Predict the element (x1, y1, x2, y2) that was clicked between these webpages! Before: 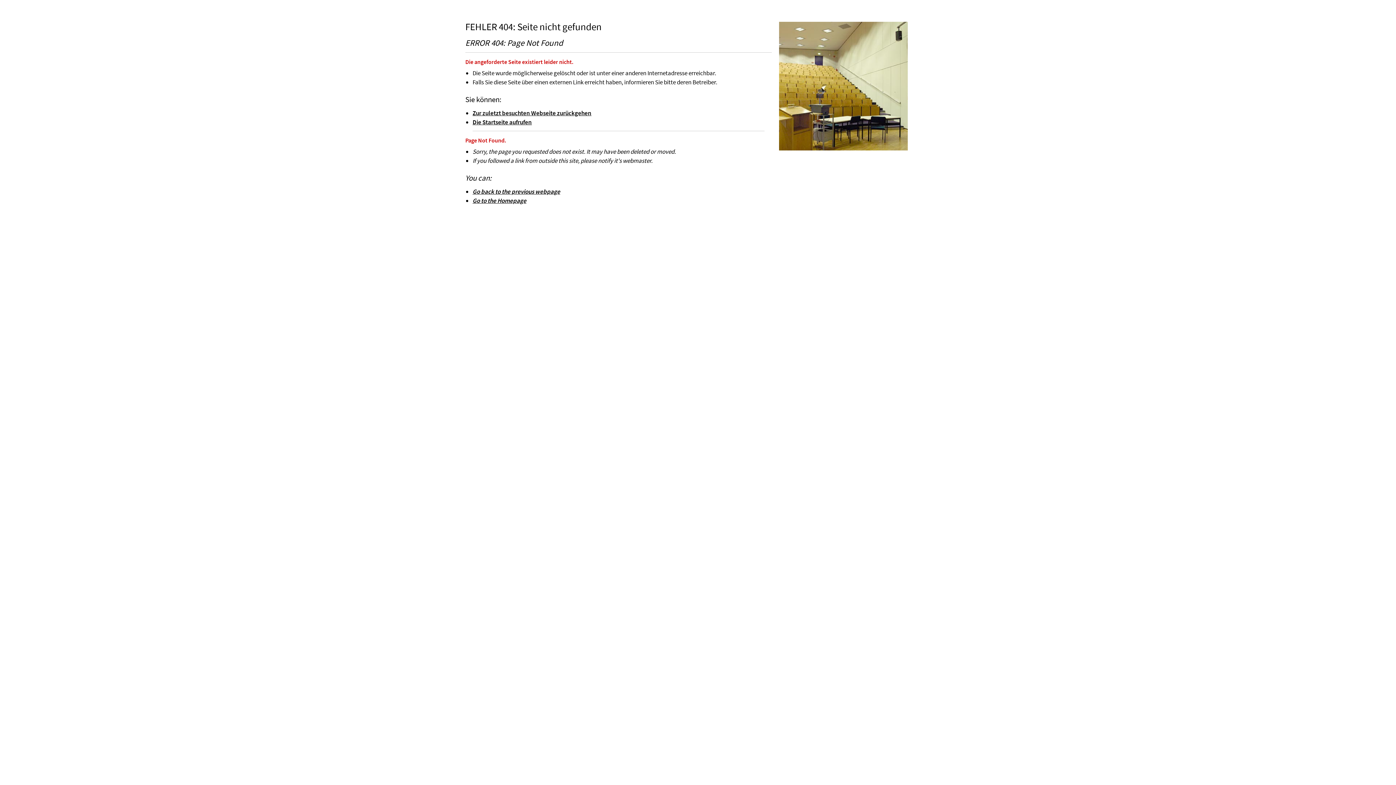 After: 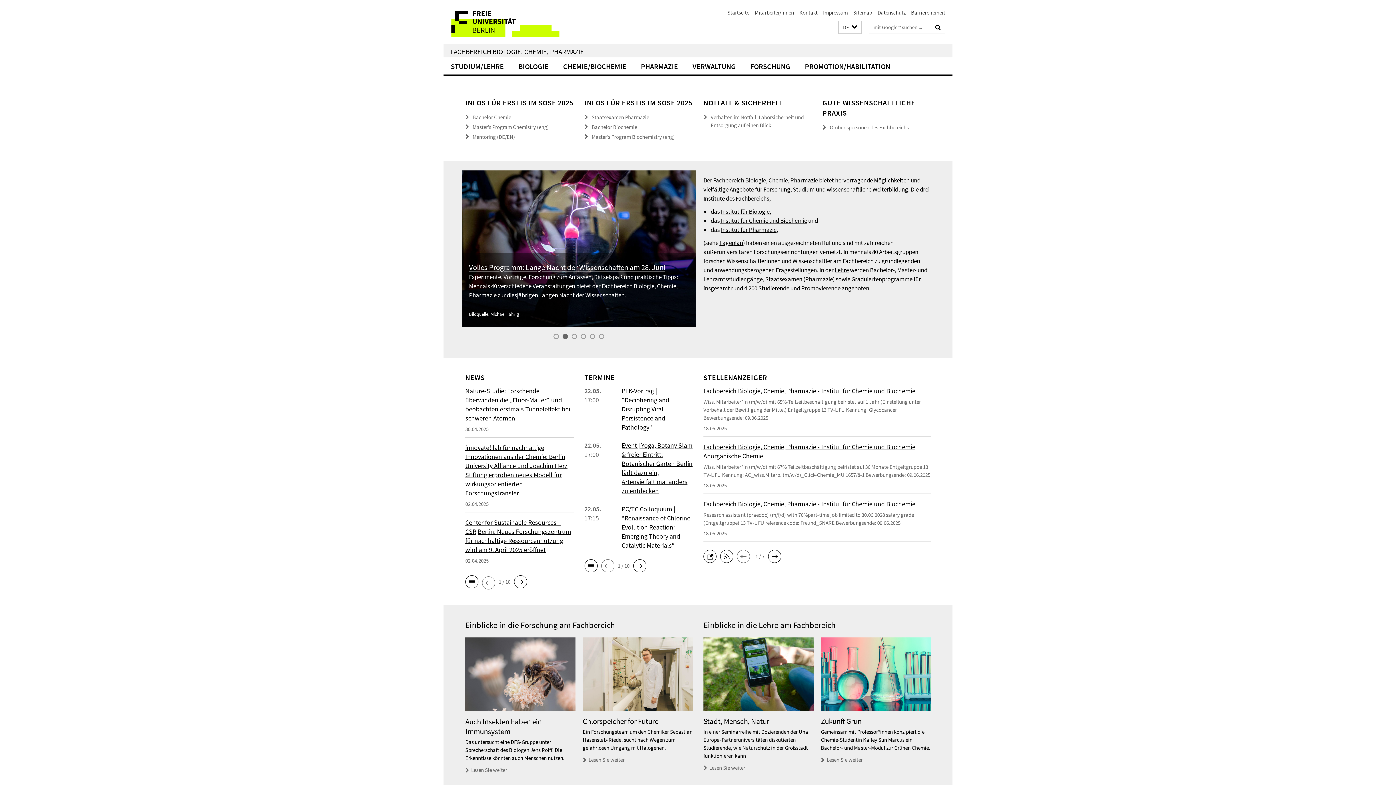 Action: bbox: (472, 118, 532, 126) label: Die Startseite aufrufen